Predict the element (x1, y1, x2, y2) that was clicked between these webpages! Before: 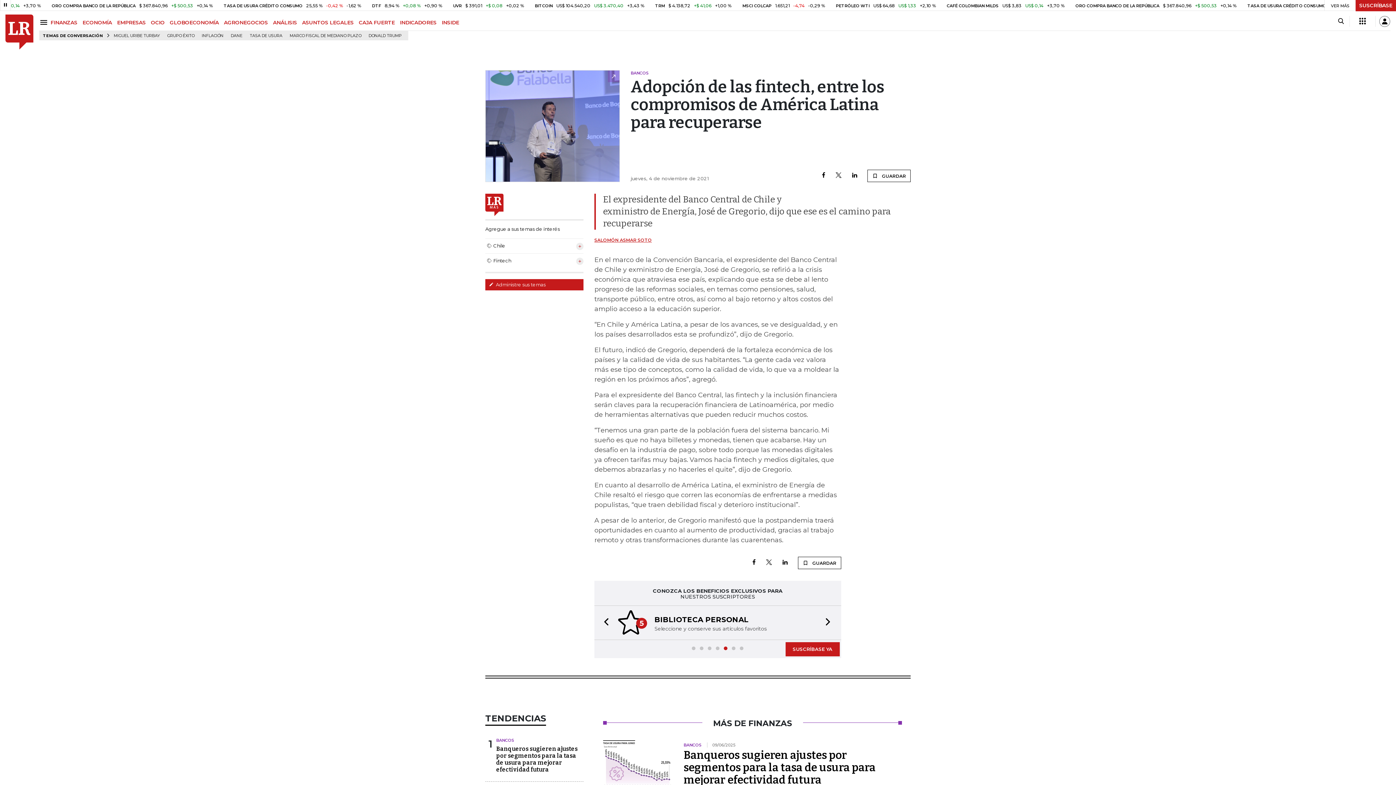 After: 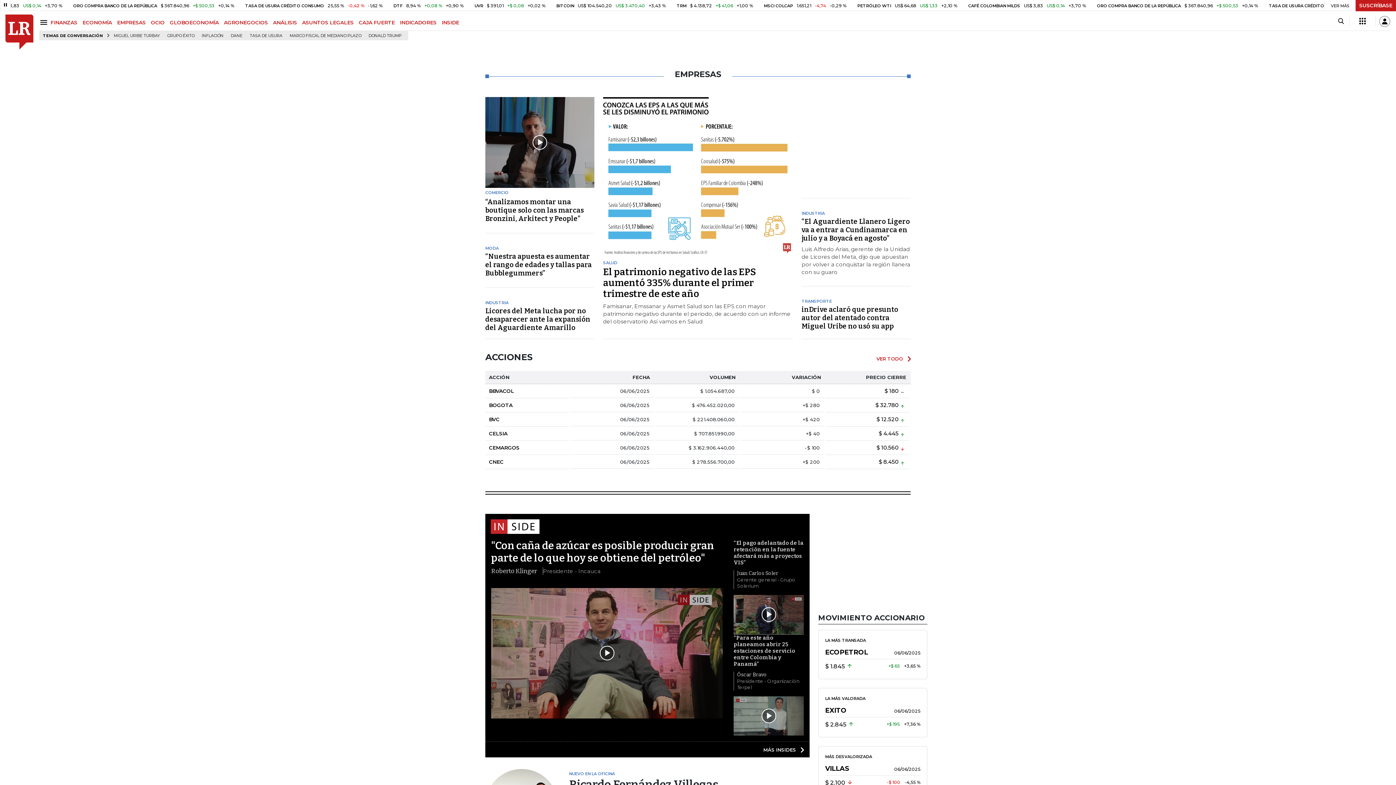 Action: label: EMPRESAS bbox: (117, 19, 150, 25)